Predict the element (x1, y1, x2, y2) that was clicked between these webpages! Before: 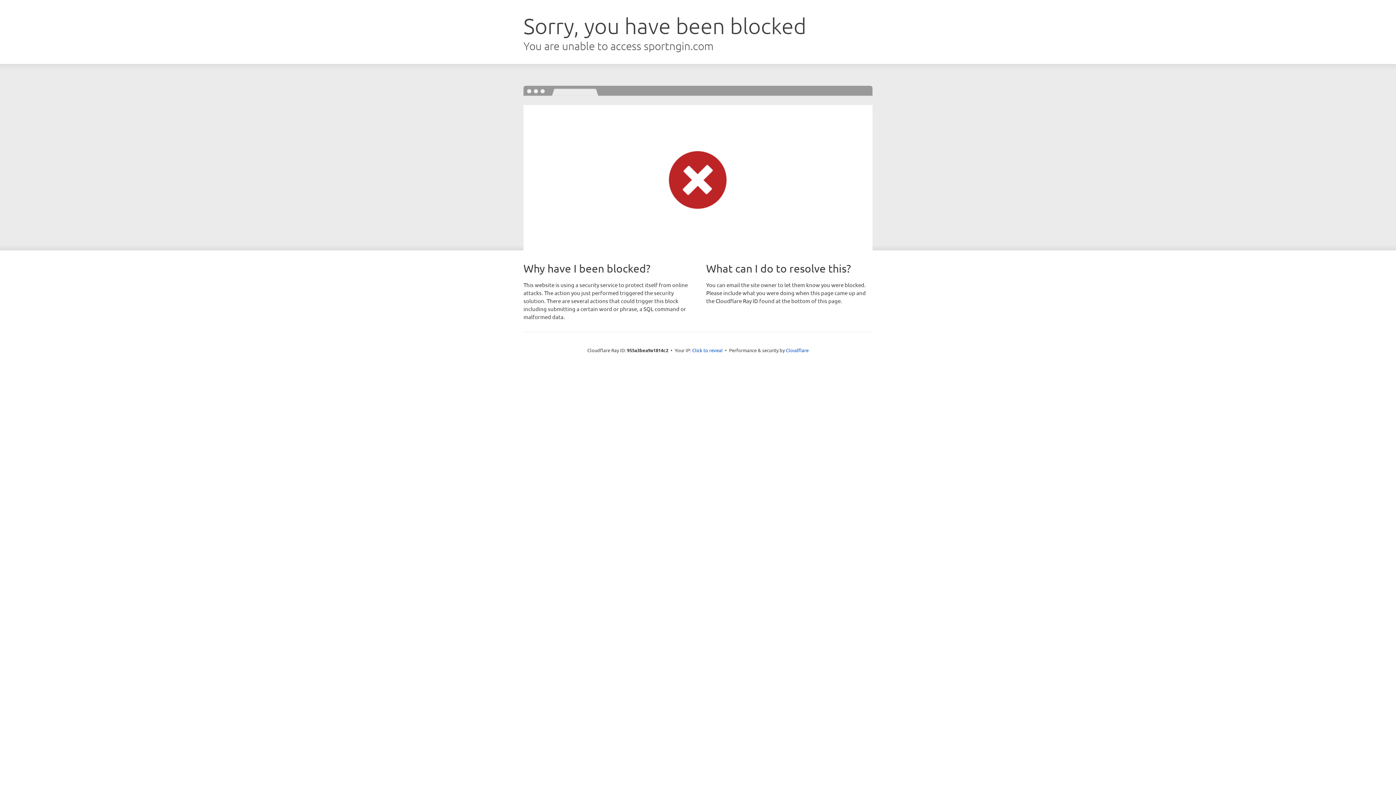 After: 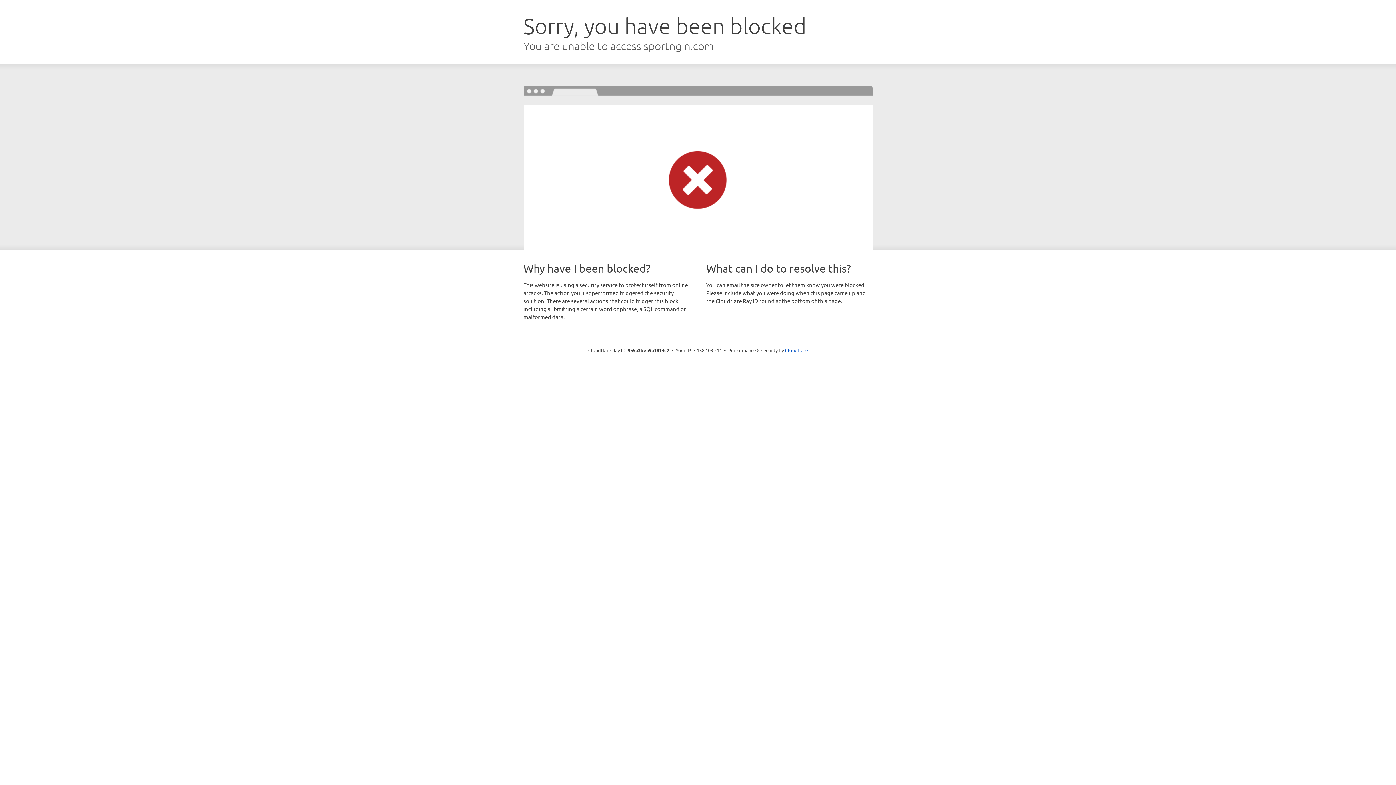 Action: bbox: (692, 346, 722, 353) label: Click to reveal